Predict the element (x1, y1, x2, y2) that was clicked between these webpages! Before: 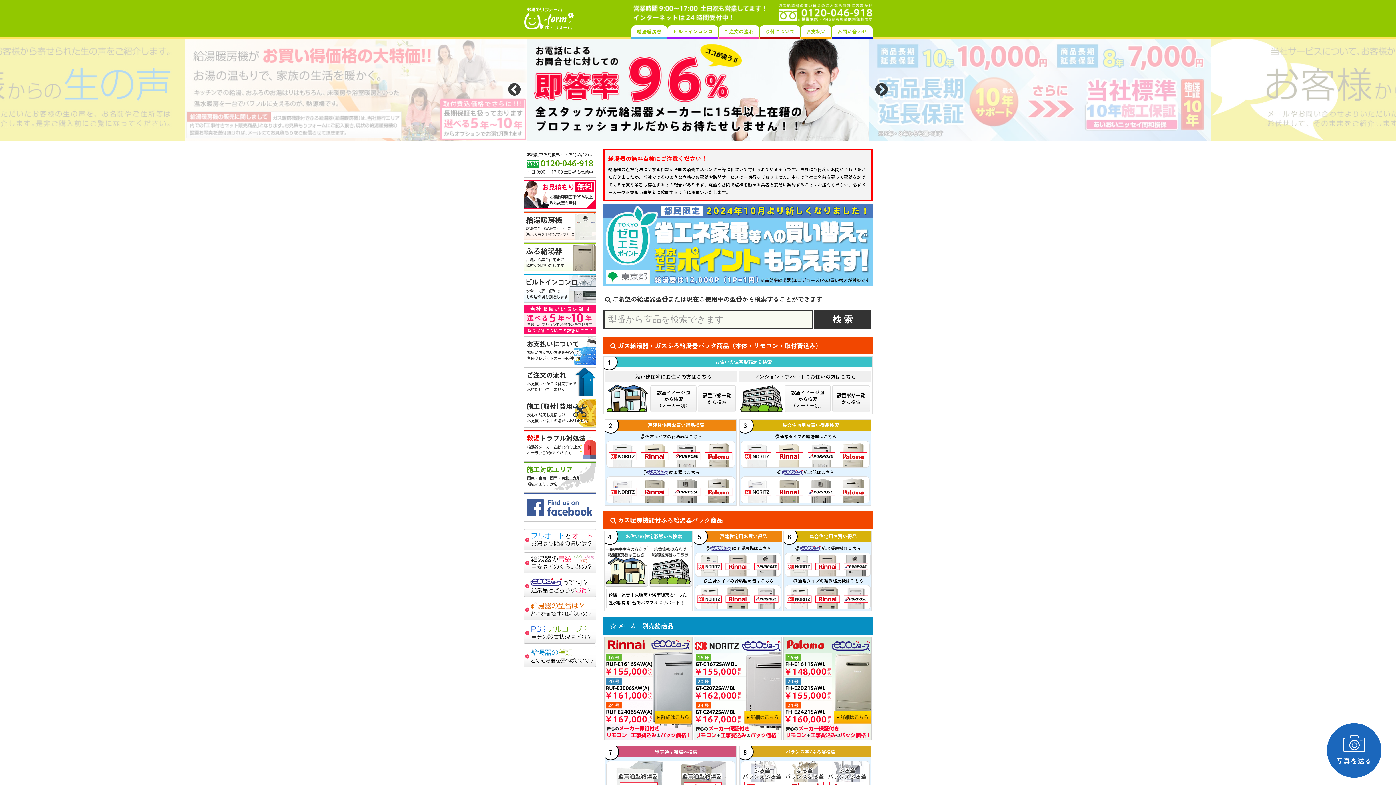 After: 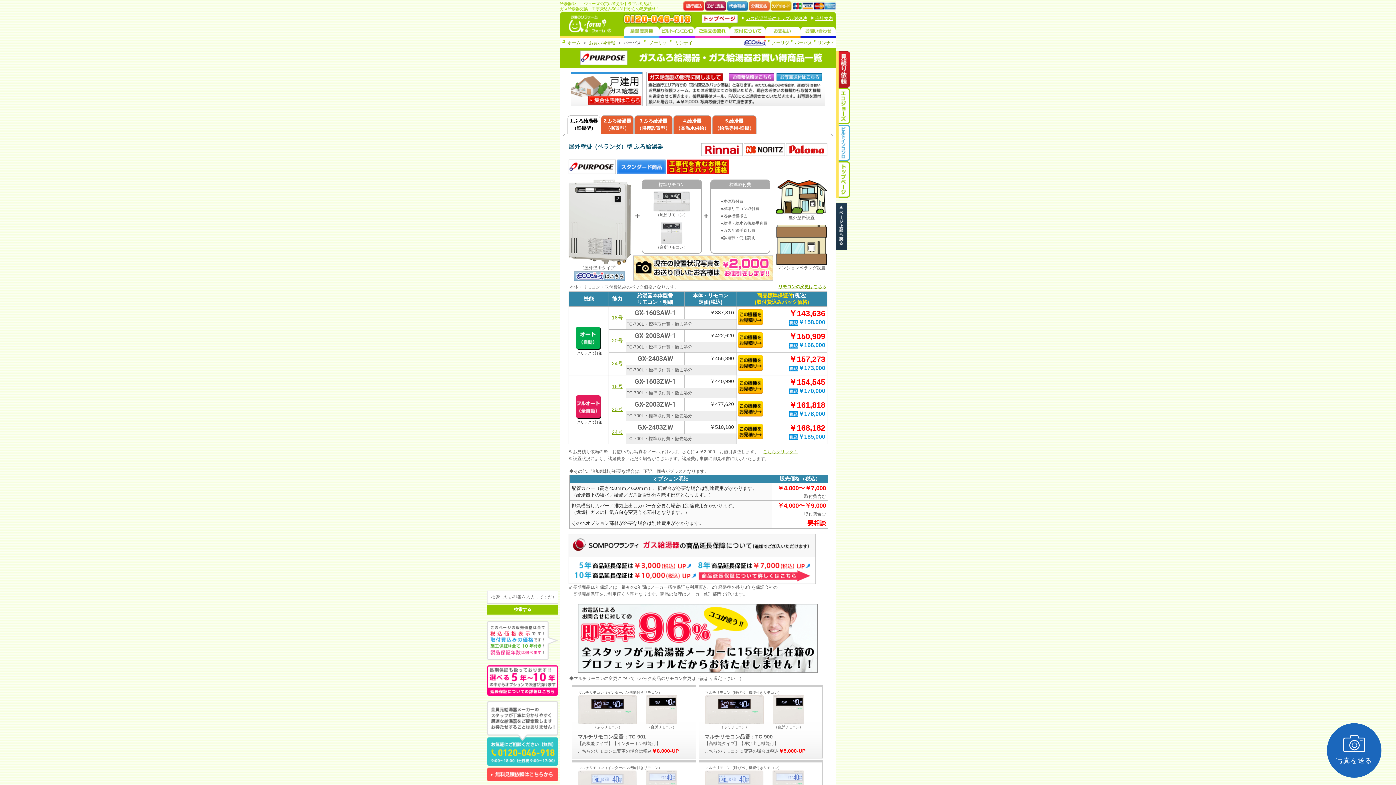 Action: bbox: (671, 462, 702, 468)